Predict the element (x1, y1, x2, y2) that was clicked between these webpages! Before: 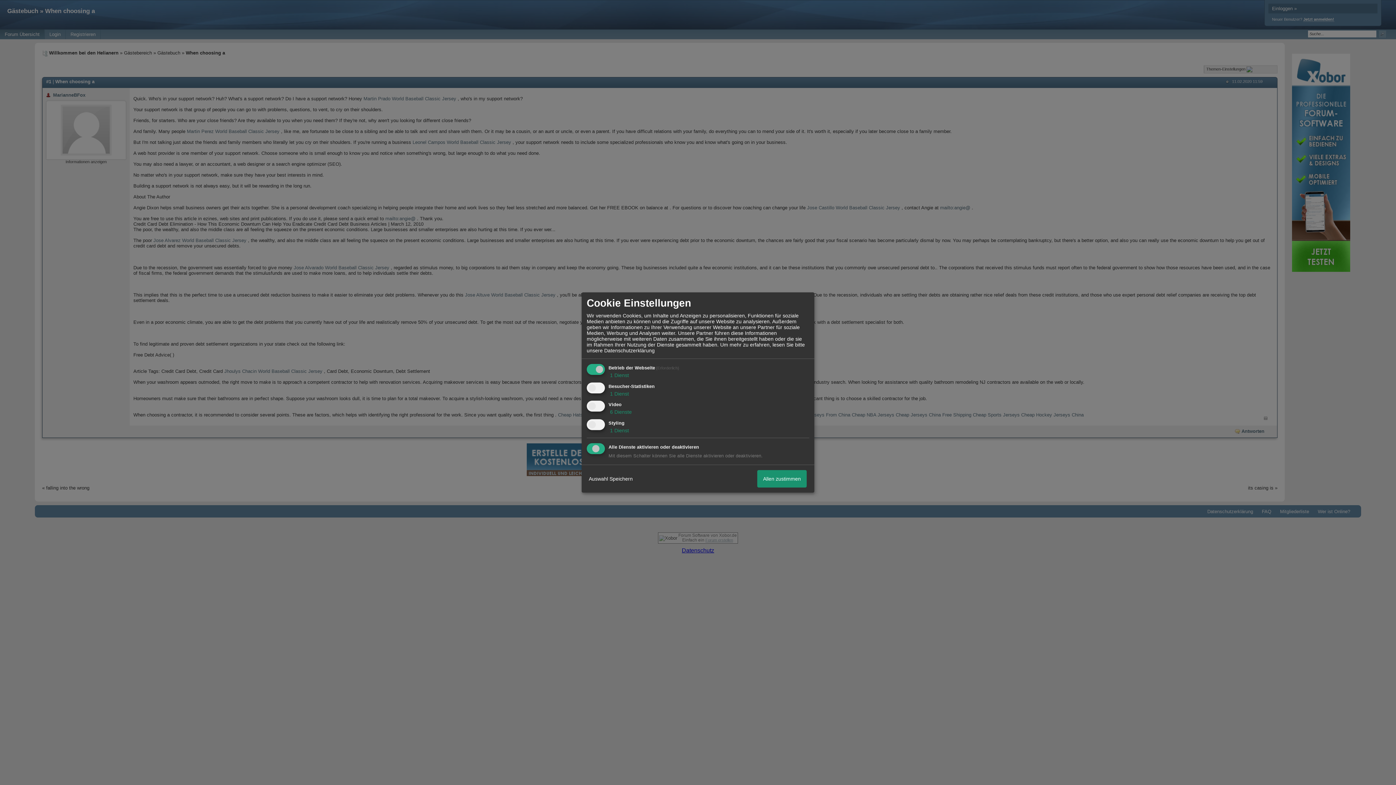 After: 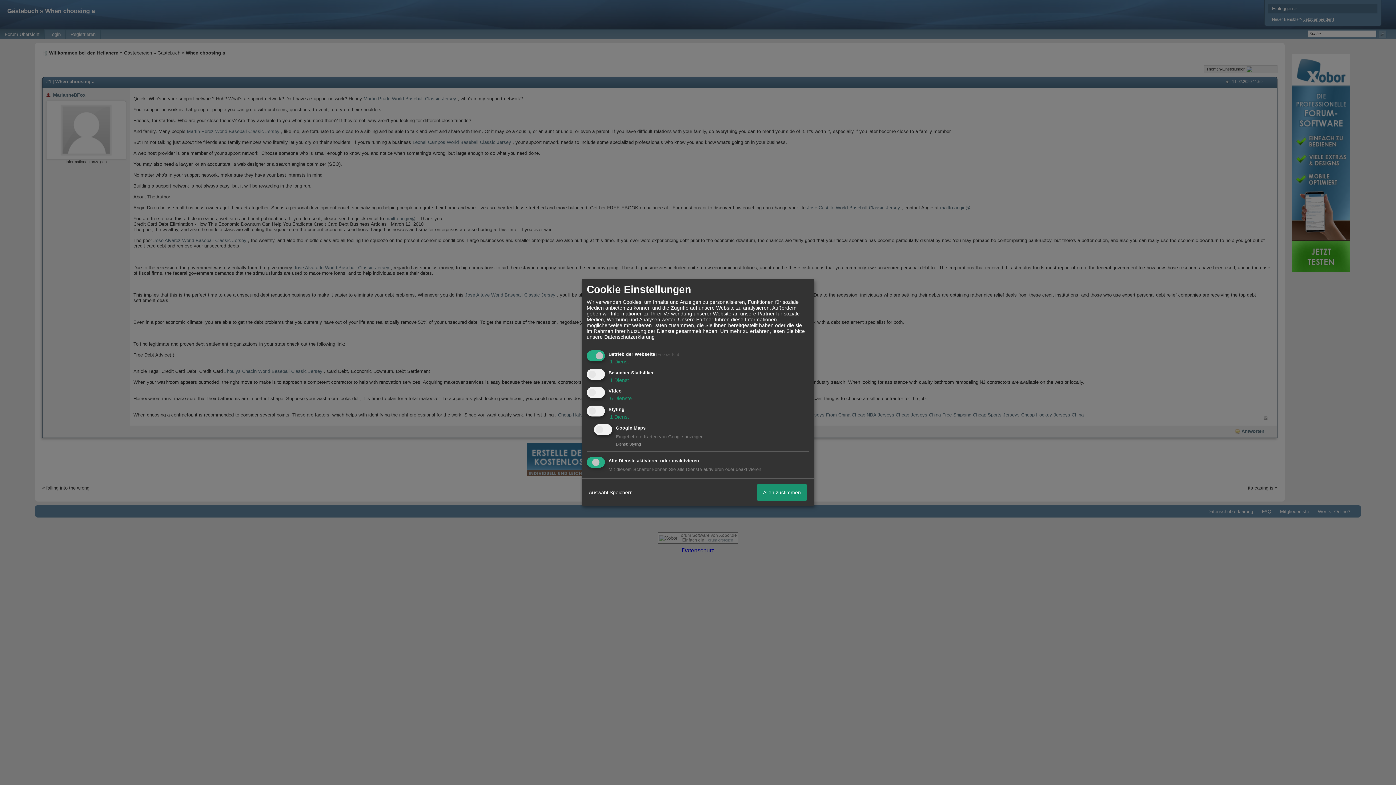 Action: bbox: (608, 427, 629, 433) label:  1 Dienst